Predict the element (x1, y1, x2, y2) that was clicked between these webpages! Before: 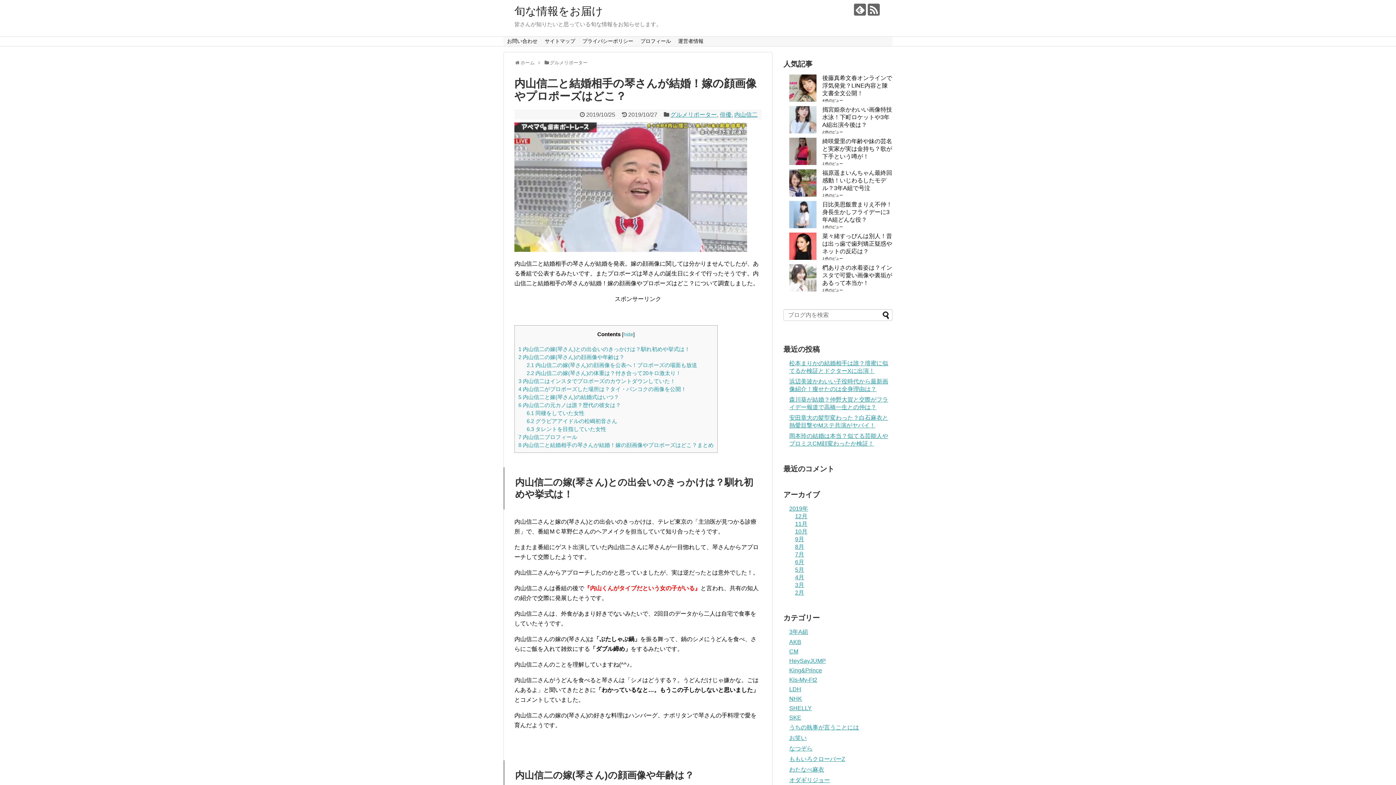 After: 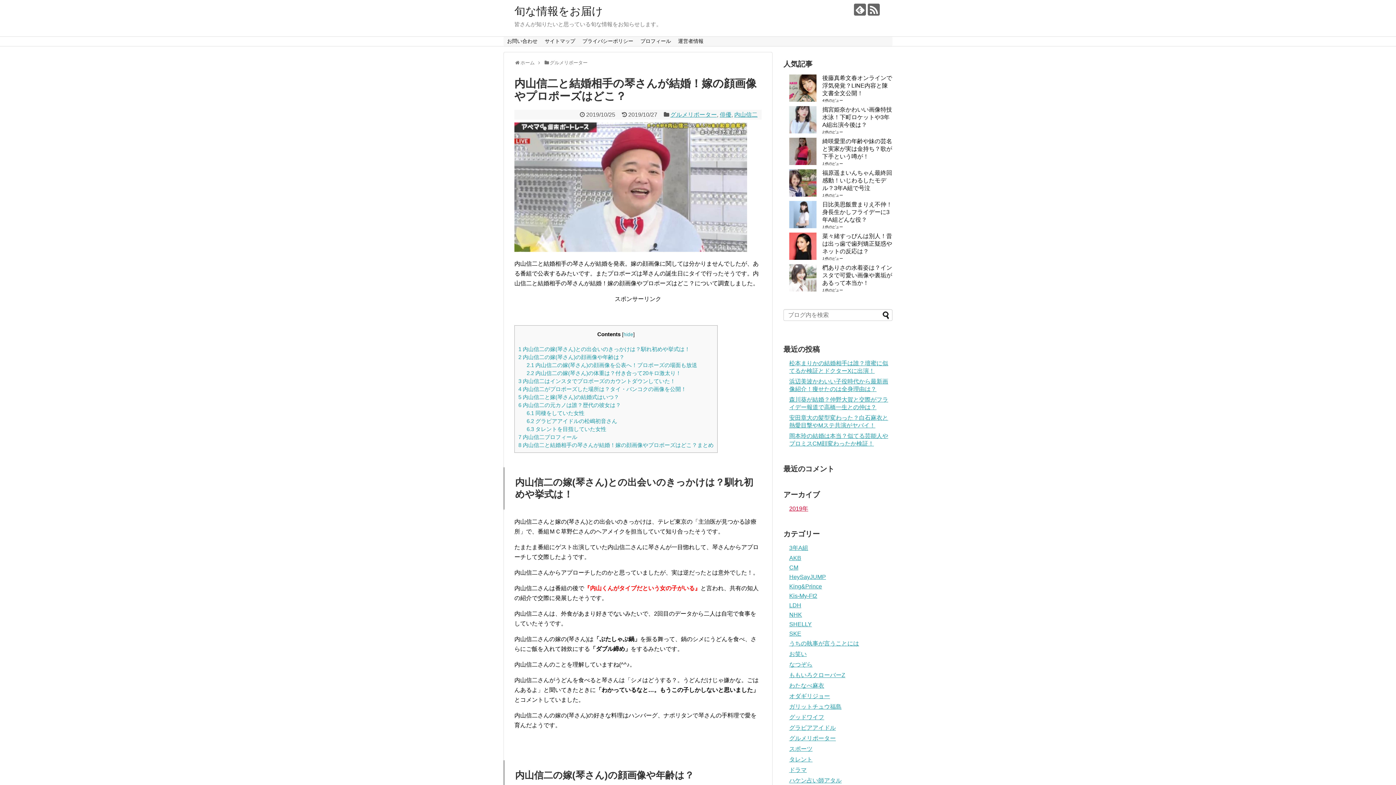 Action: label: 2019年 bbox: (789, 505, 808, 512)